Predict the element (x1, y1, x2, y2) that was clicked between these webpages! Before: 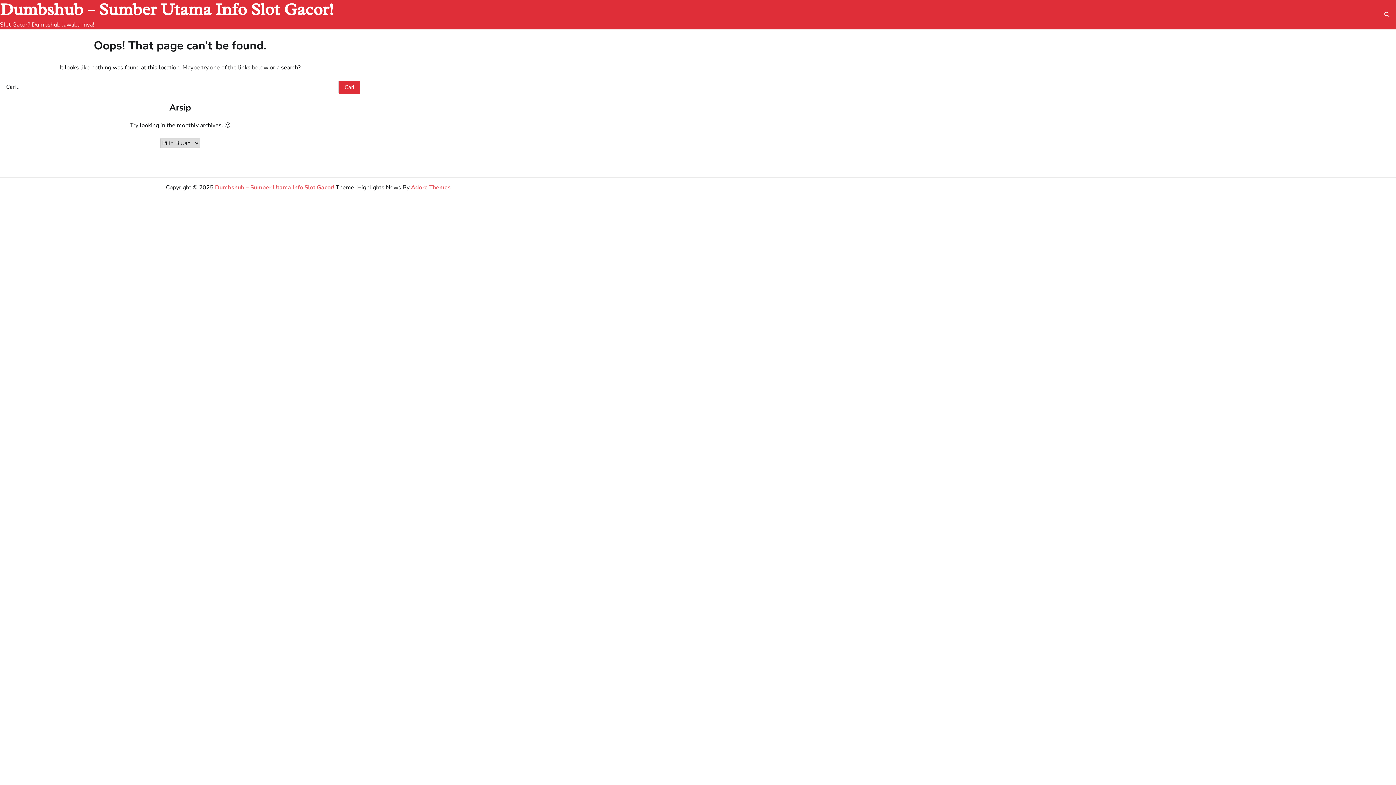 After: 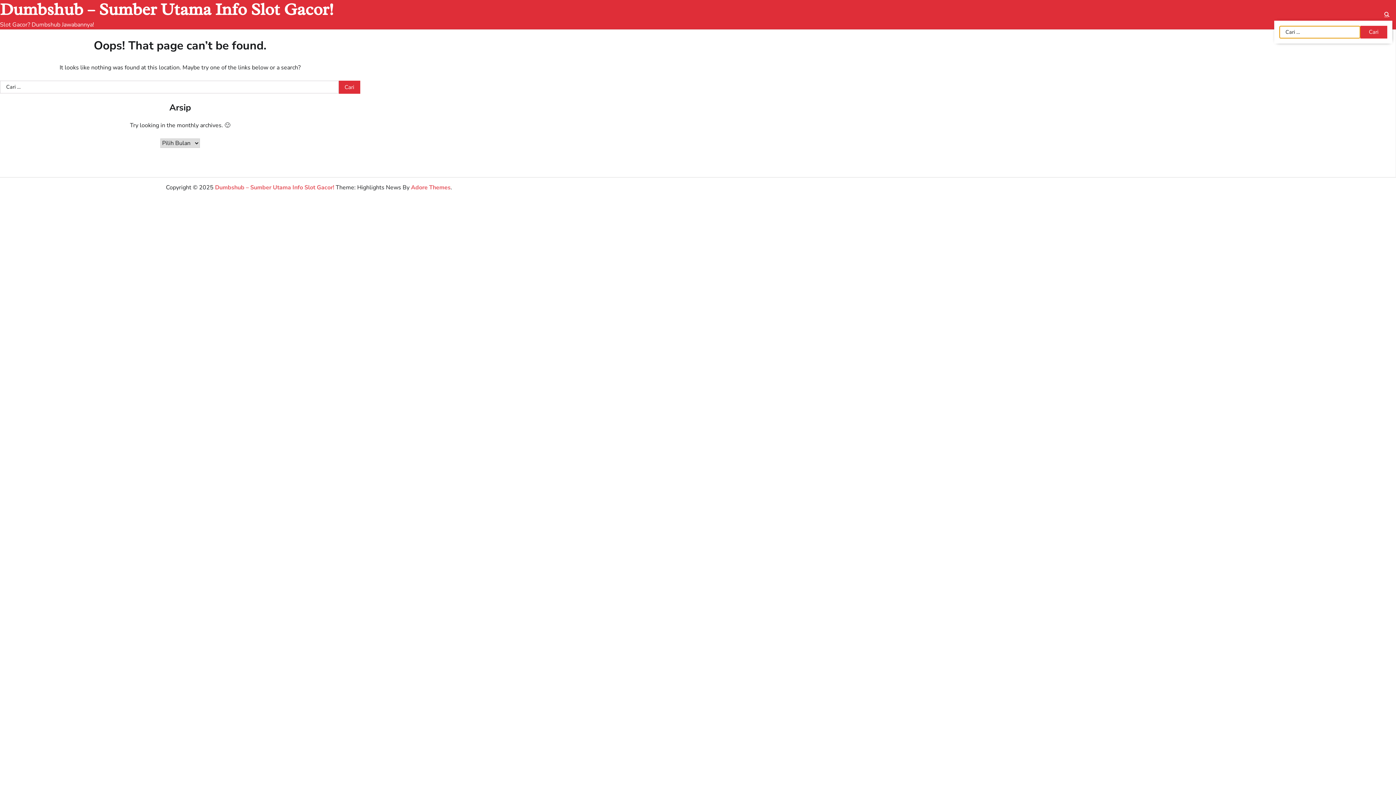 Action: bbox: (1381, 9, 1392, 20)